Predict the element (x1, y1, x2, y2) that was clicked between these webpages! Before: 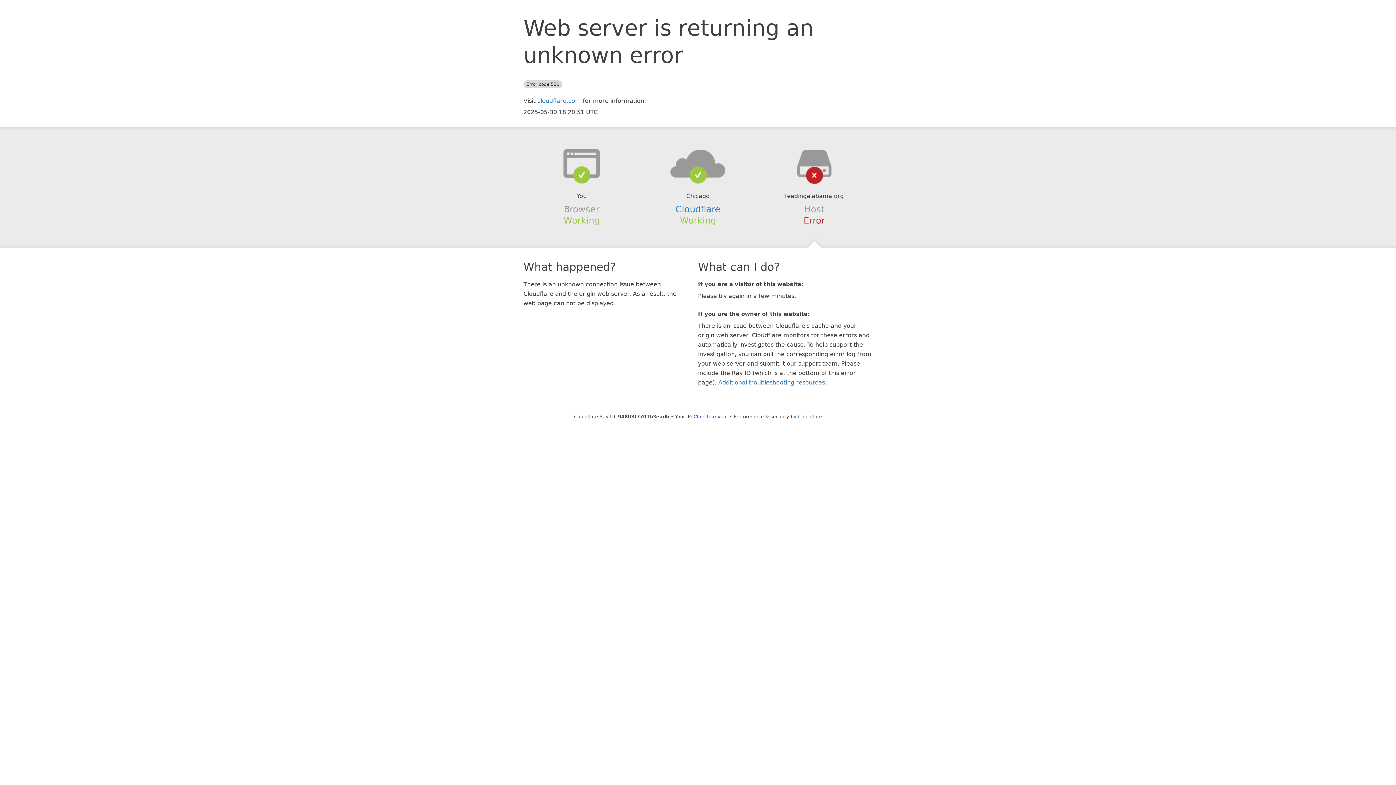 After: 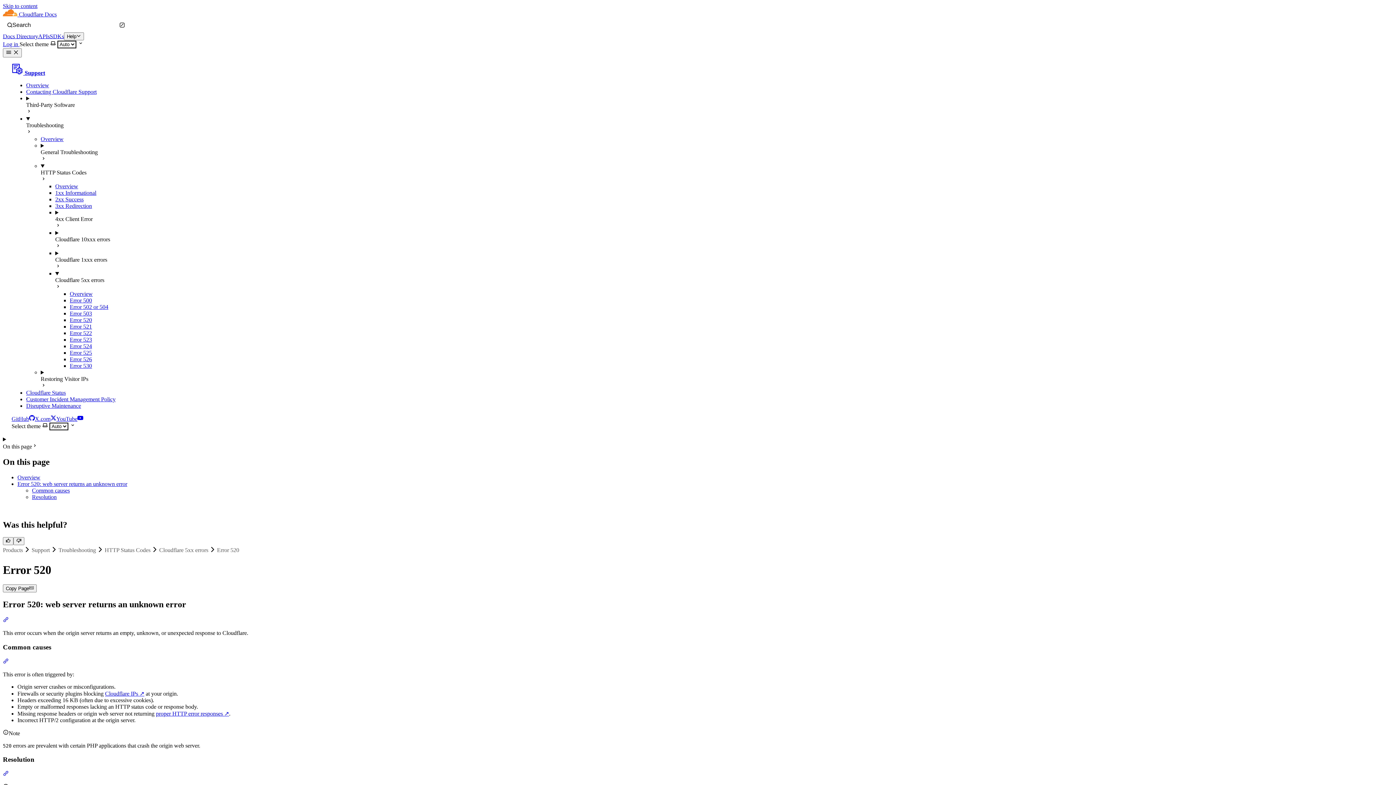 Action: label: Additional troubleshooting resources bbox: (718, 379, 825, 386)